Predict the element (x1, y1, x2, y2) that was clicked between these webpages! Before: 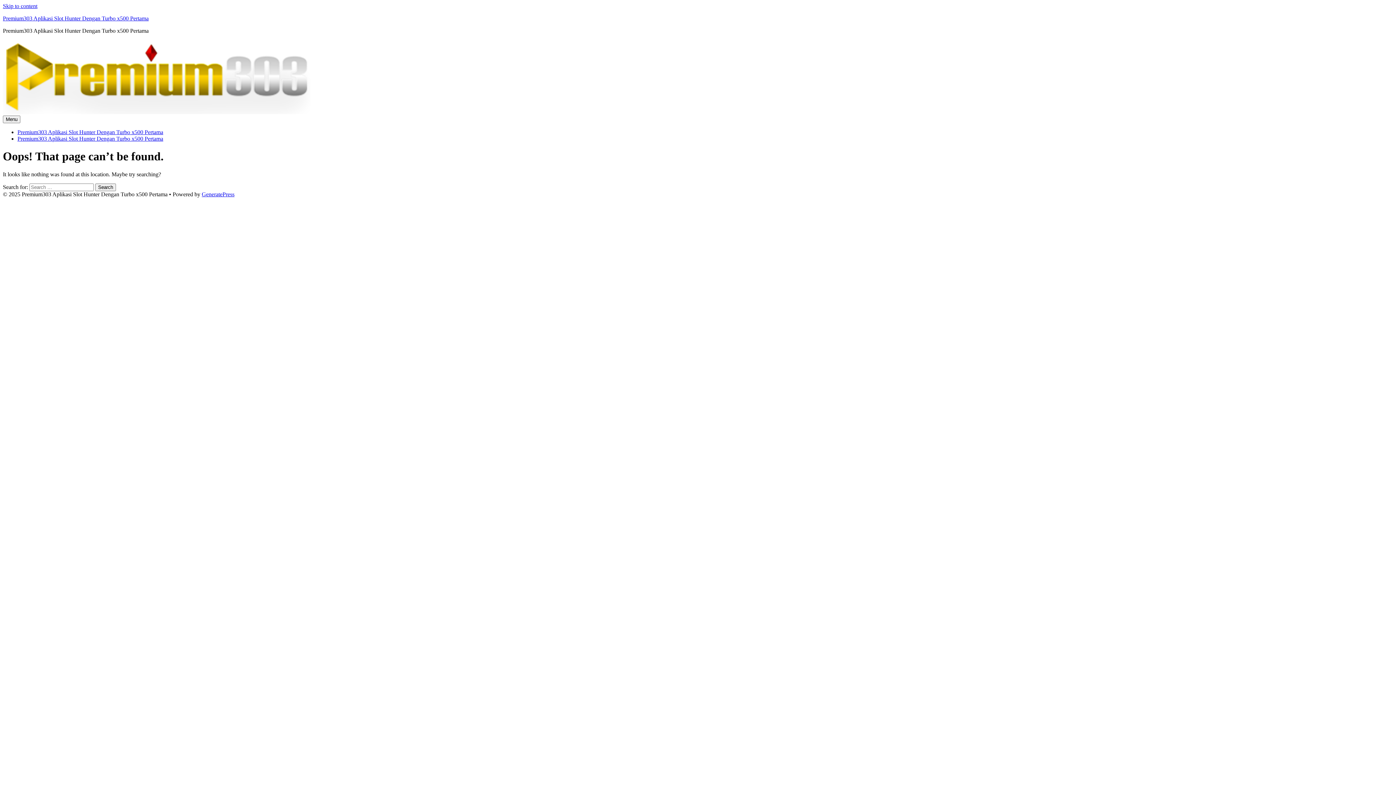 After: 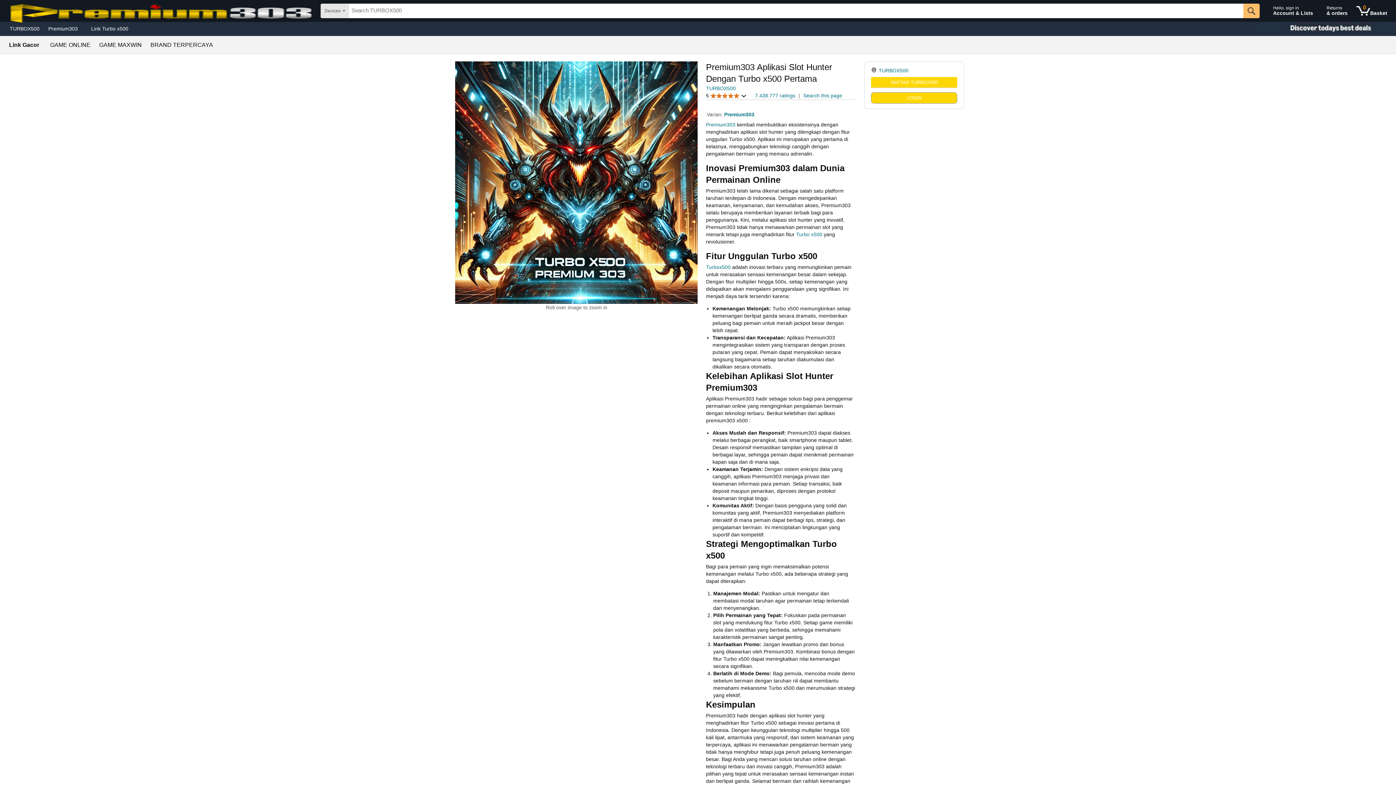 Action: bbox: (2, 15, 148, 21) label: Premium303 Aplikasi Slot Hunter Dengan Turbo x500 Pertama